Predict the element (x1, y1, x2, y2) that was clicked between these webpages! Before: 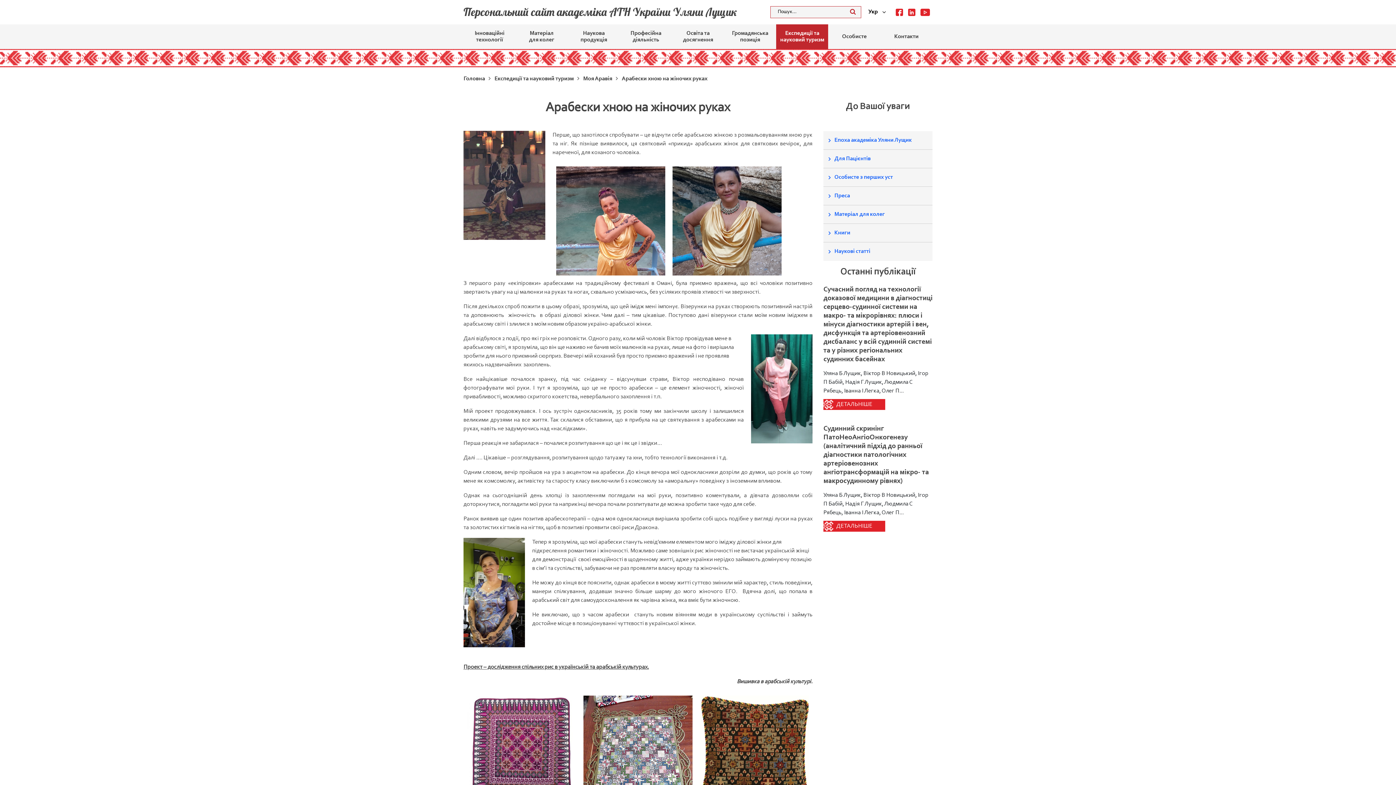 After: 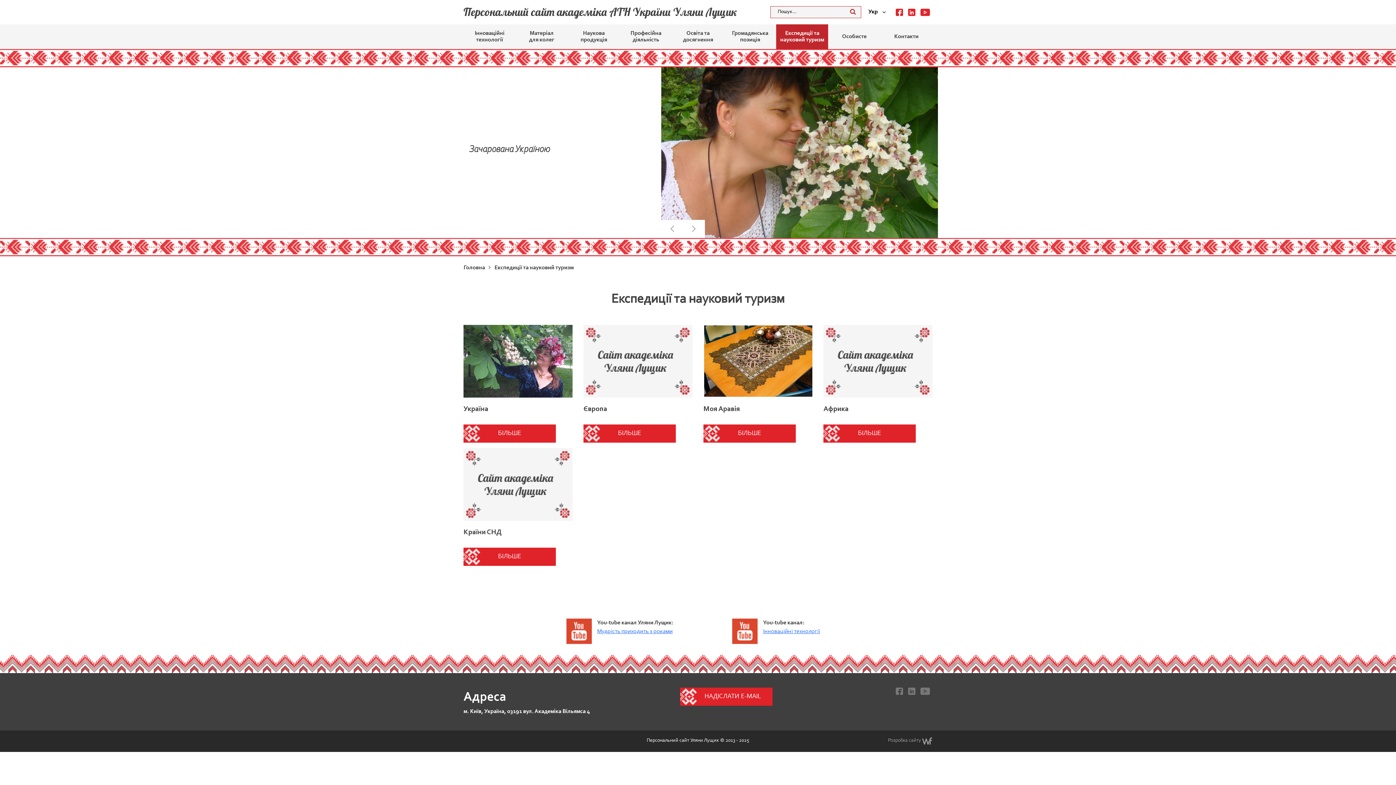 Action: bbox: (494, 76, 573, 81) label: Експедиції та науковий туризм